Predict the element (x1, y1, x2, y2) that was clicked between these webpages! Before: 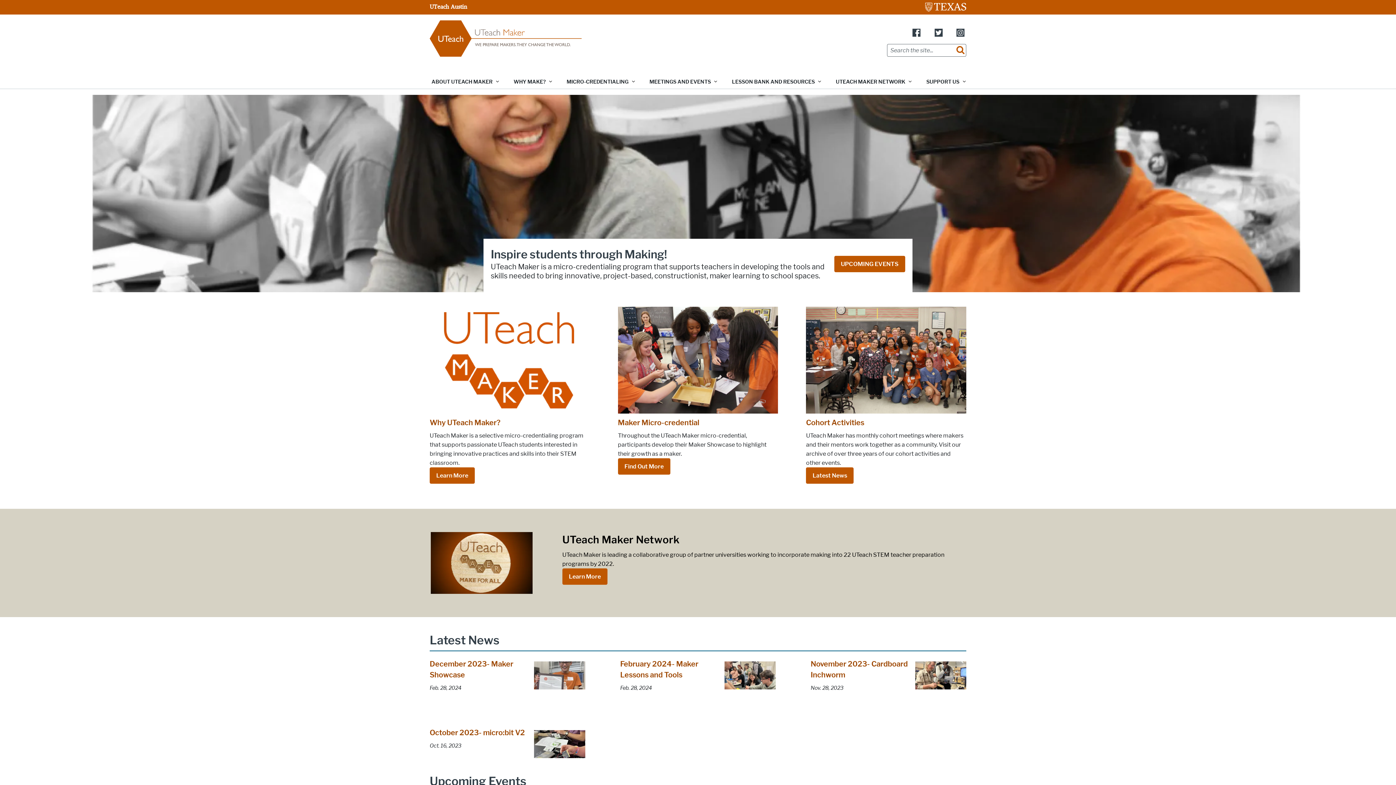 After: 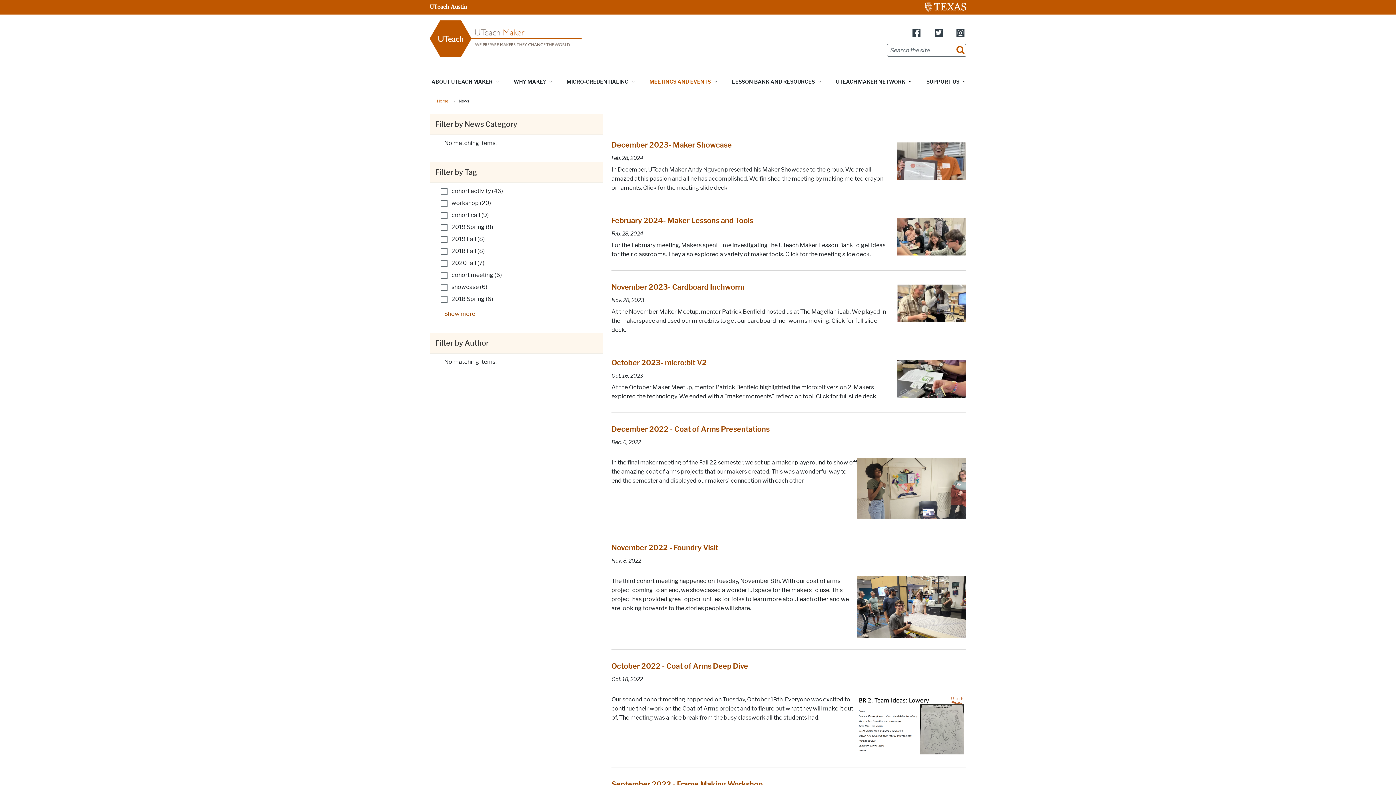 Action: bbox: (806, 418, 864, 427) label: Cohort Activities